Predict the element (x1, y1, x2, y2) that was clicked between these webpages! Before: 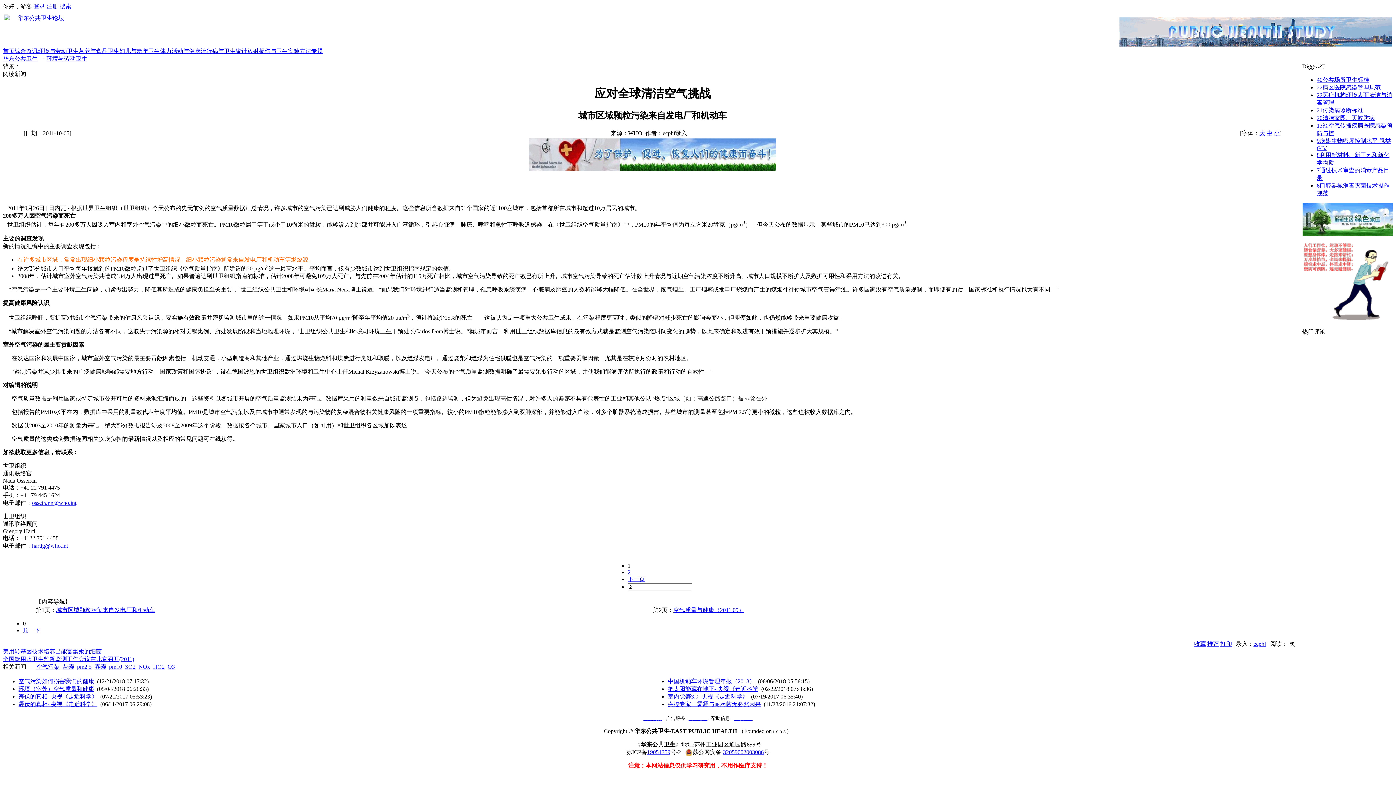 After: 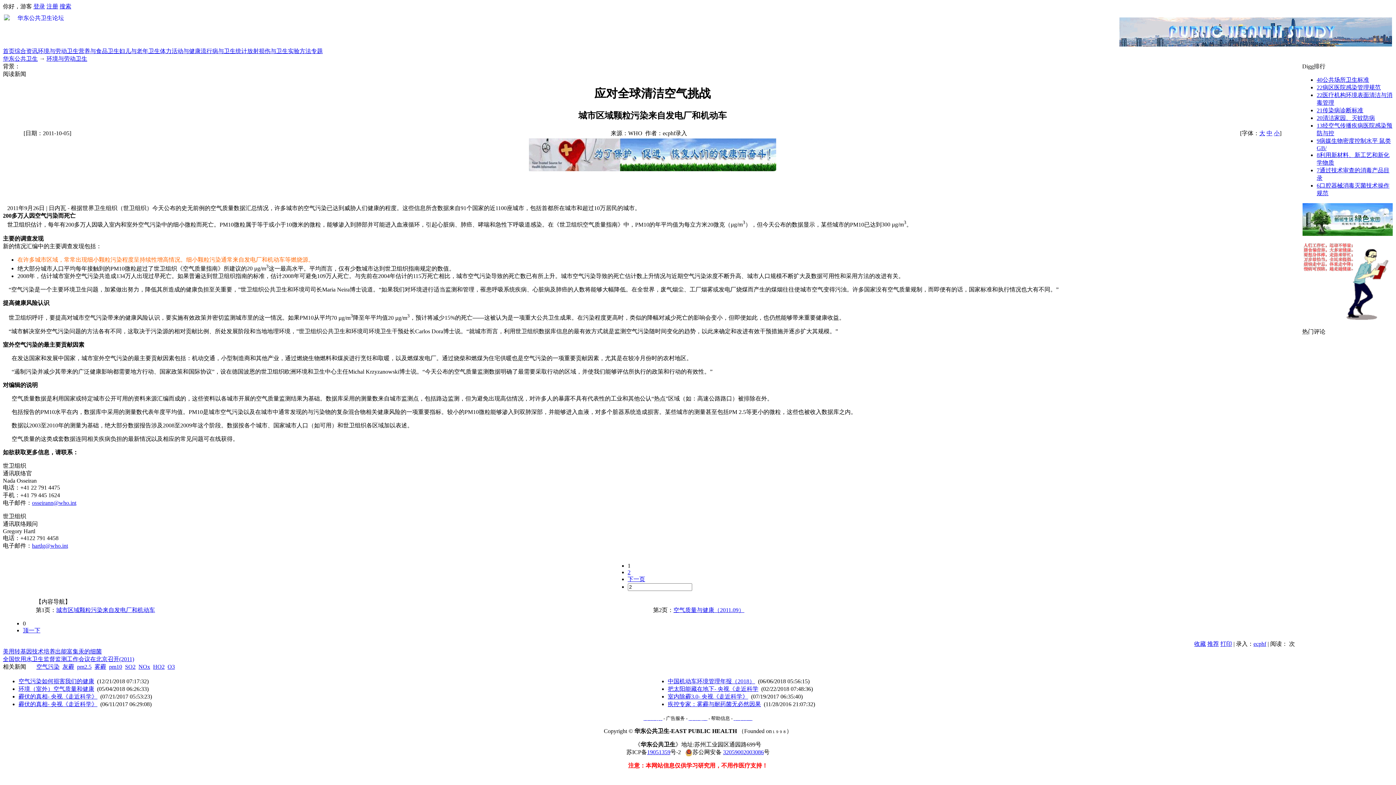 Action: label: hartlg@who.int bbox: (32, 542, 68, 549)